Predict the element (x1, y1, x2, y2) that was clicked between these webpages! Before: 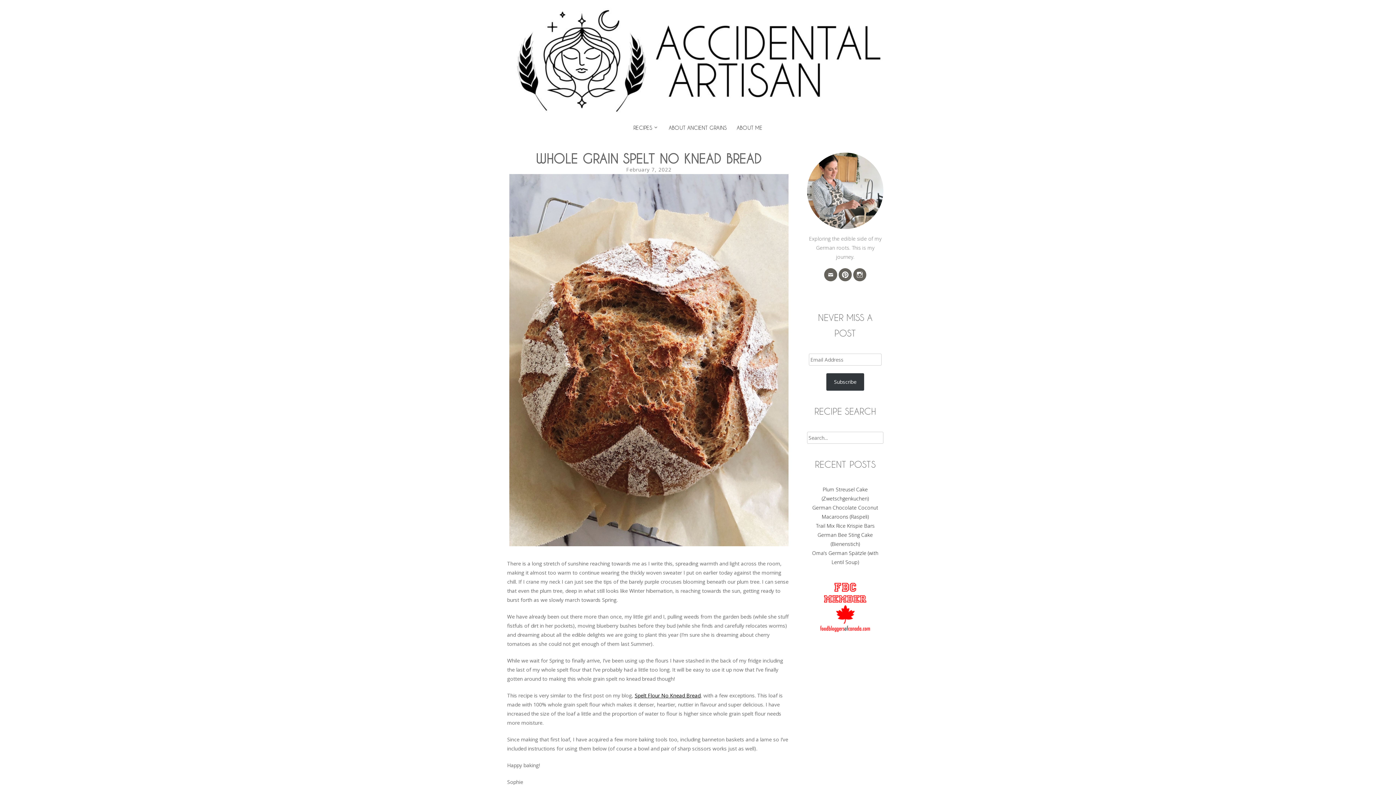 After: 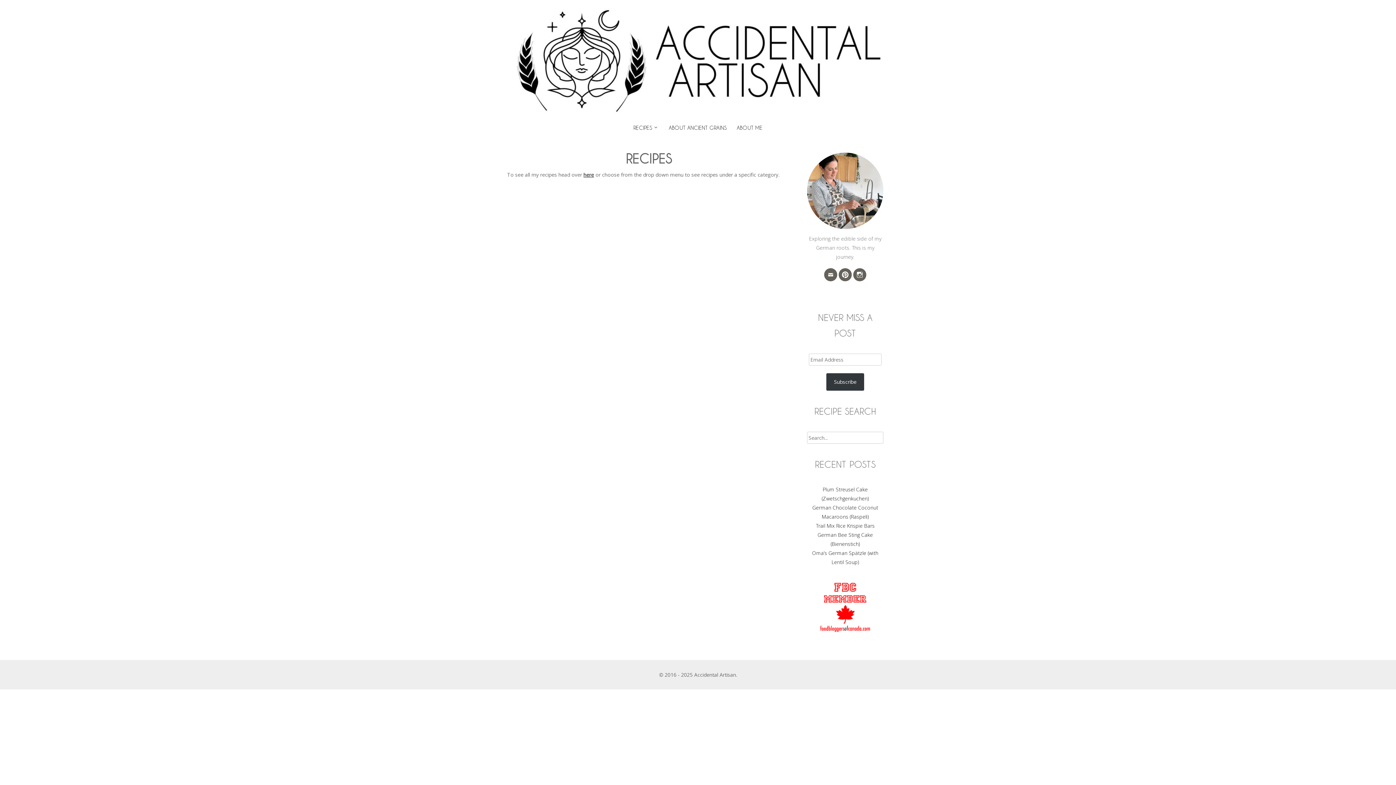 Action: bbox: (633, 124, 652, 130) label: RECIPES